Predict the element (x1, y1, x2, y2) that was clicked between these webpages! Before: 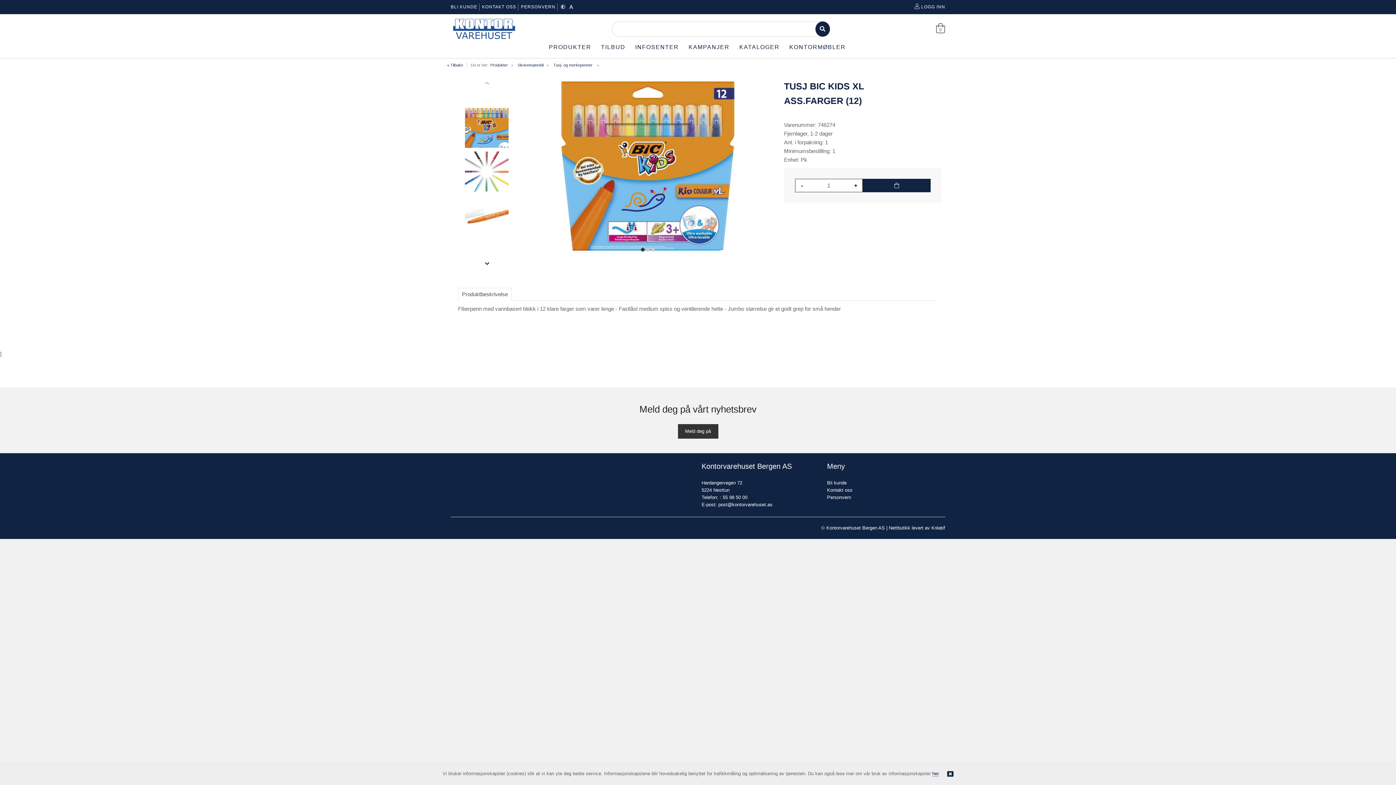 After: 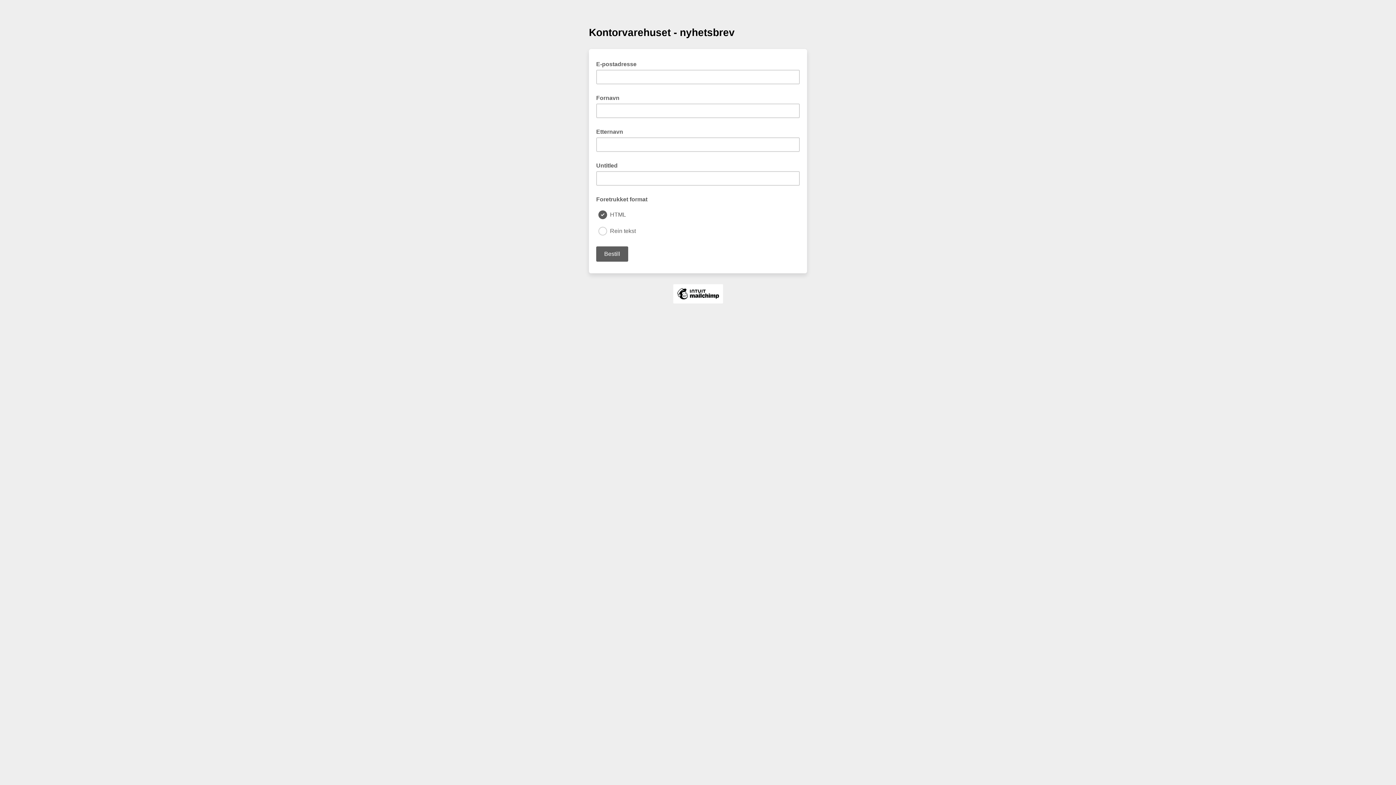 Action: bbox: (678, 424, 718, 438) label: Meld deg på